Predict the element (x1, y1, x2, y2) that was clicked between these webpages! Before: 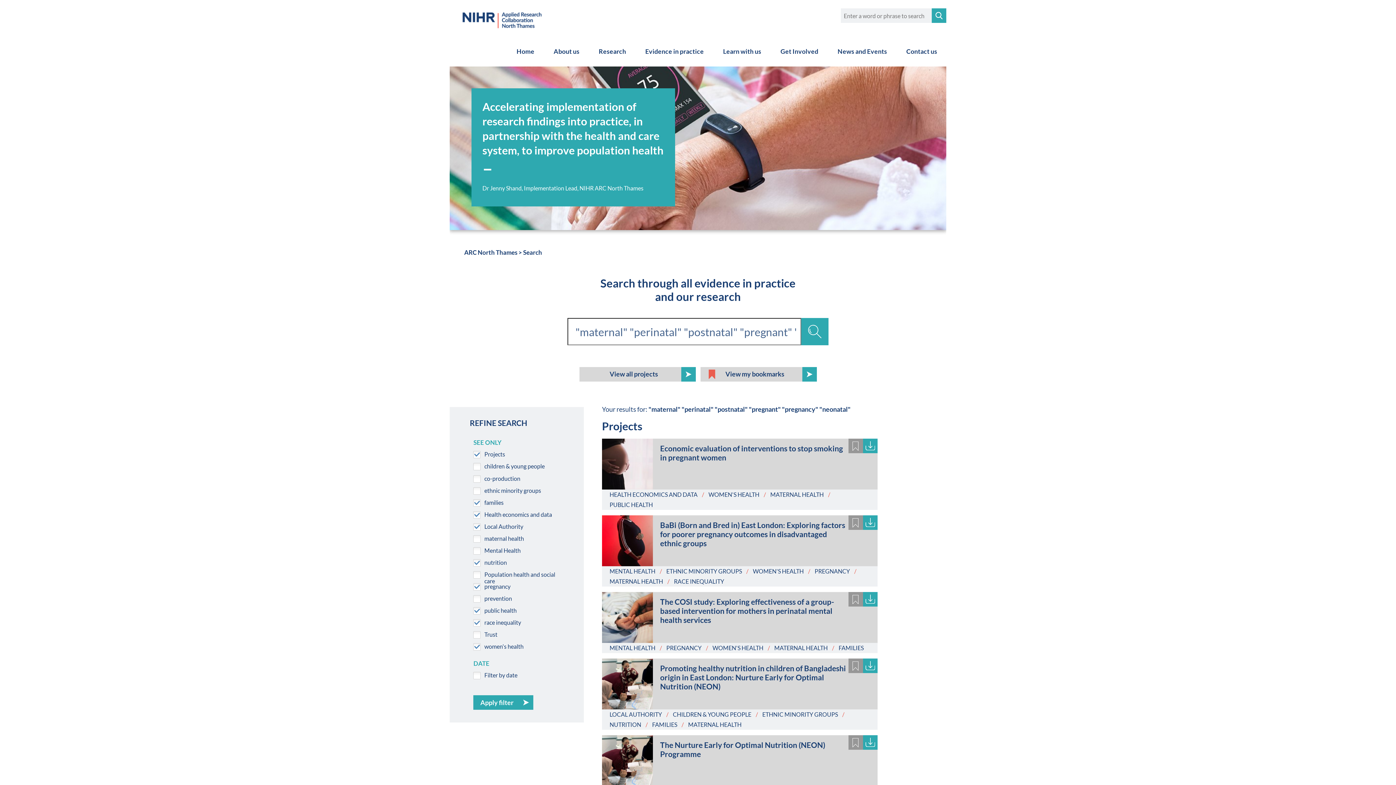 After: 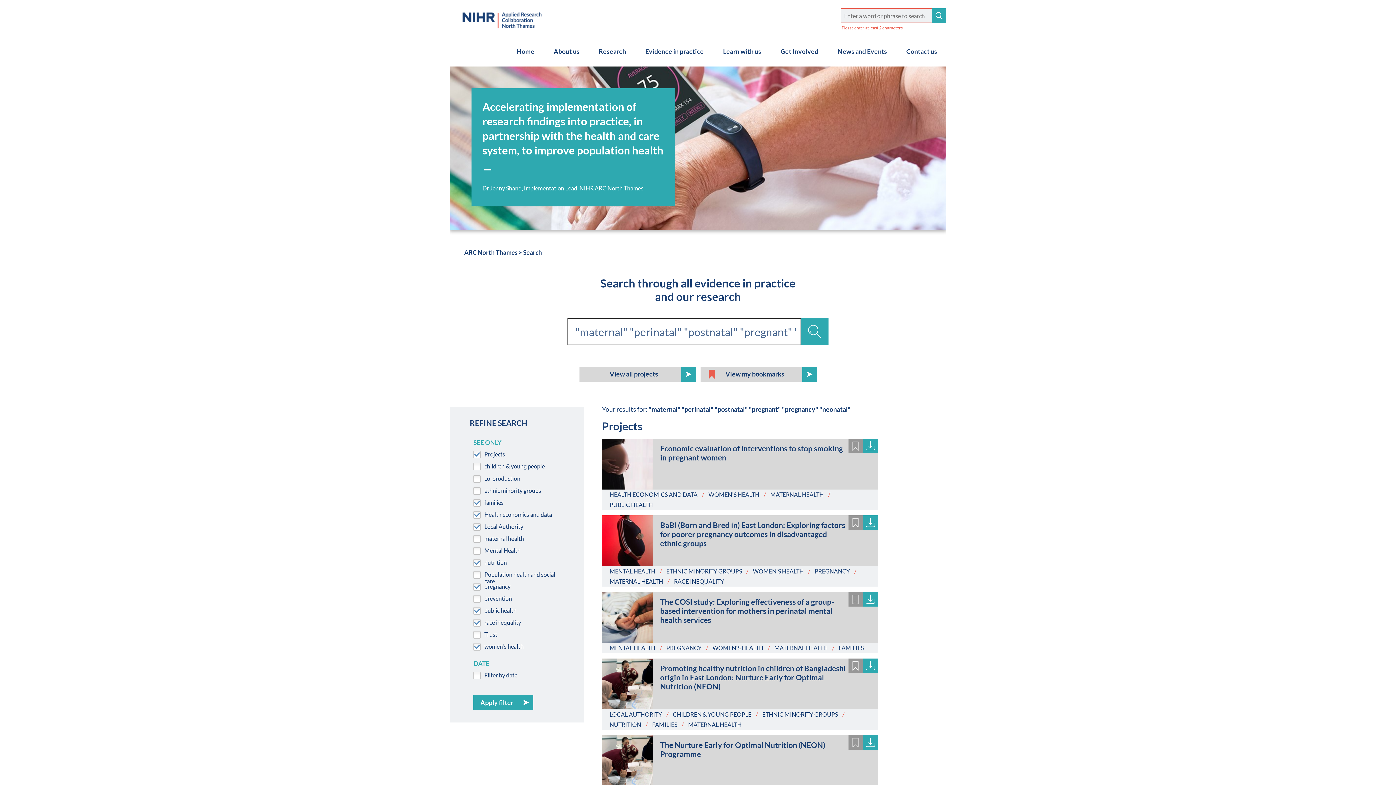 Action: bbox: (932, 8, 946, 22)